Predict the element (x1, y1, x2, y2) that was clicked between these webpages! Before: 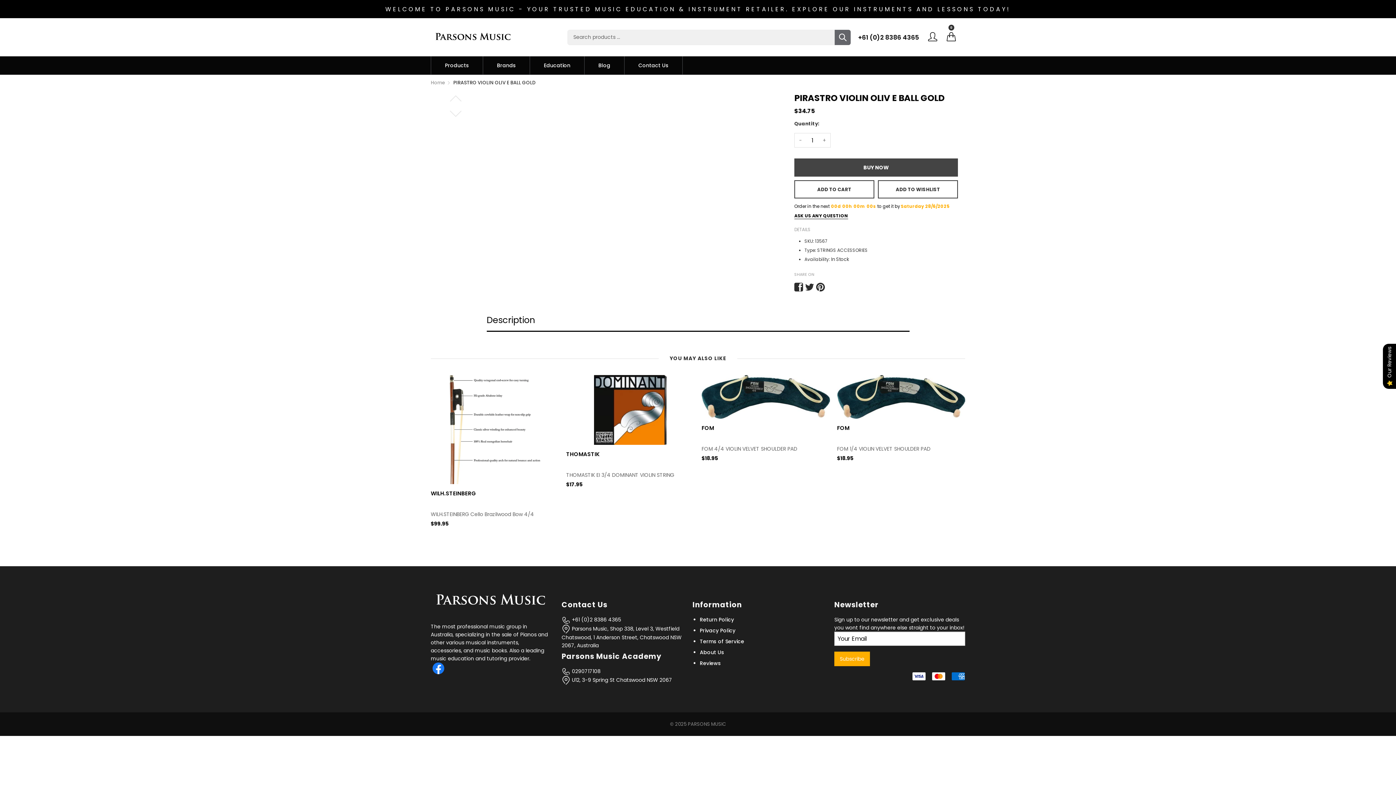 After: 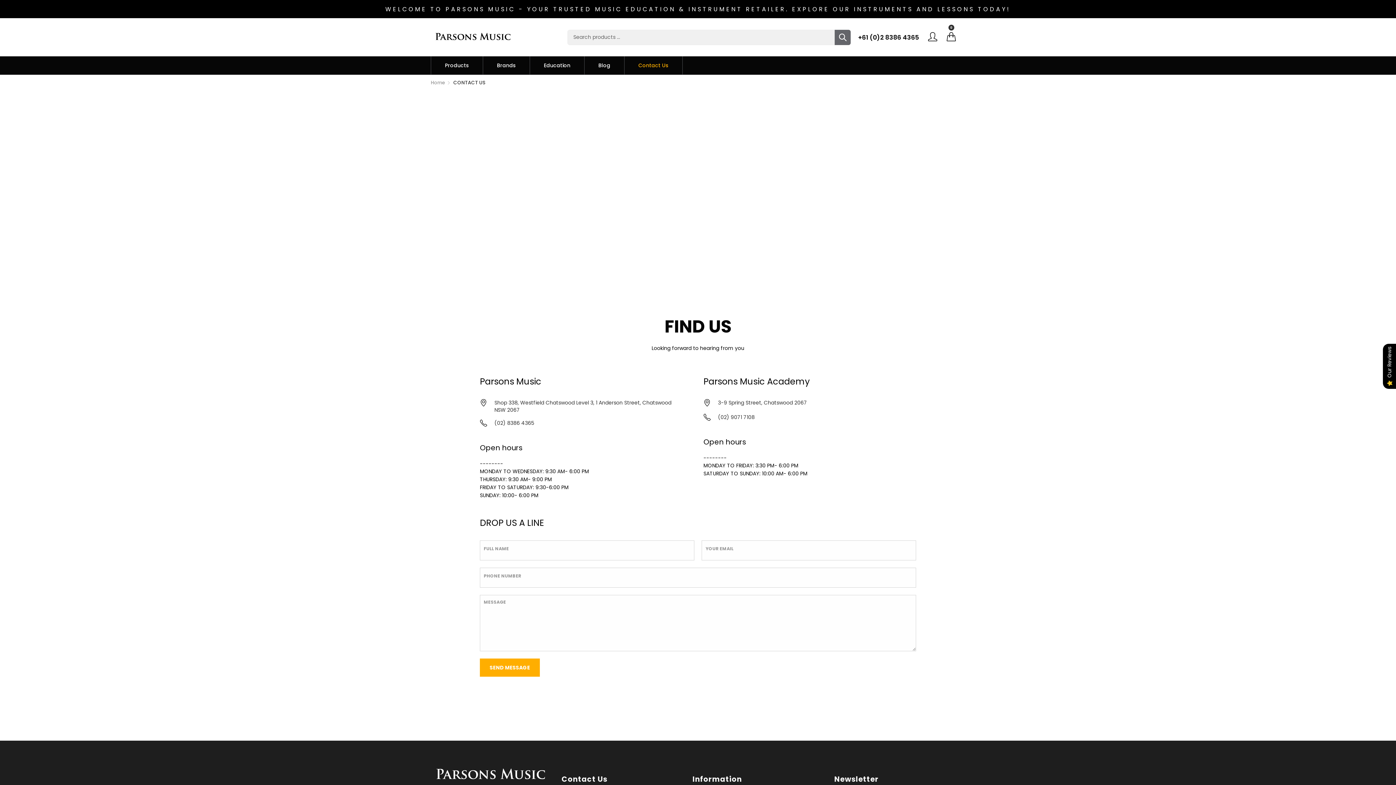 Action: bbox: (632, 58, 674, 72) label: Contact Us